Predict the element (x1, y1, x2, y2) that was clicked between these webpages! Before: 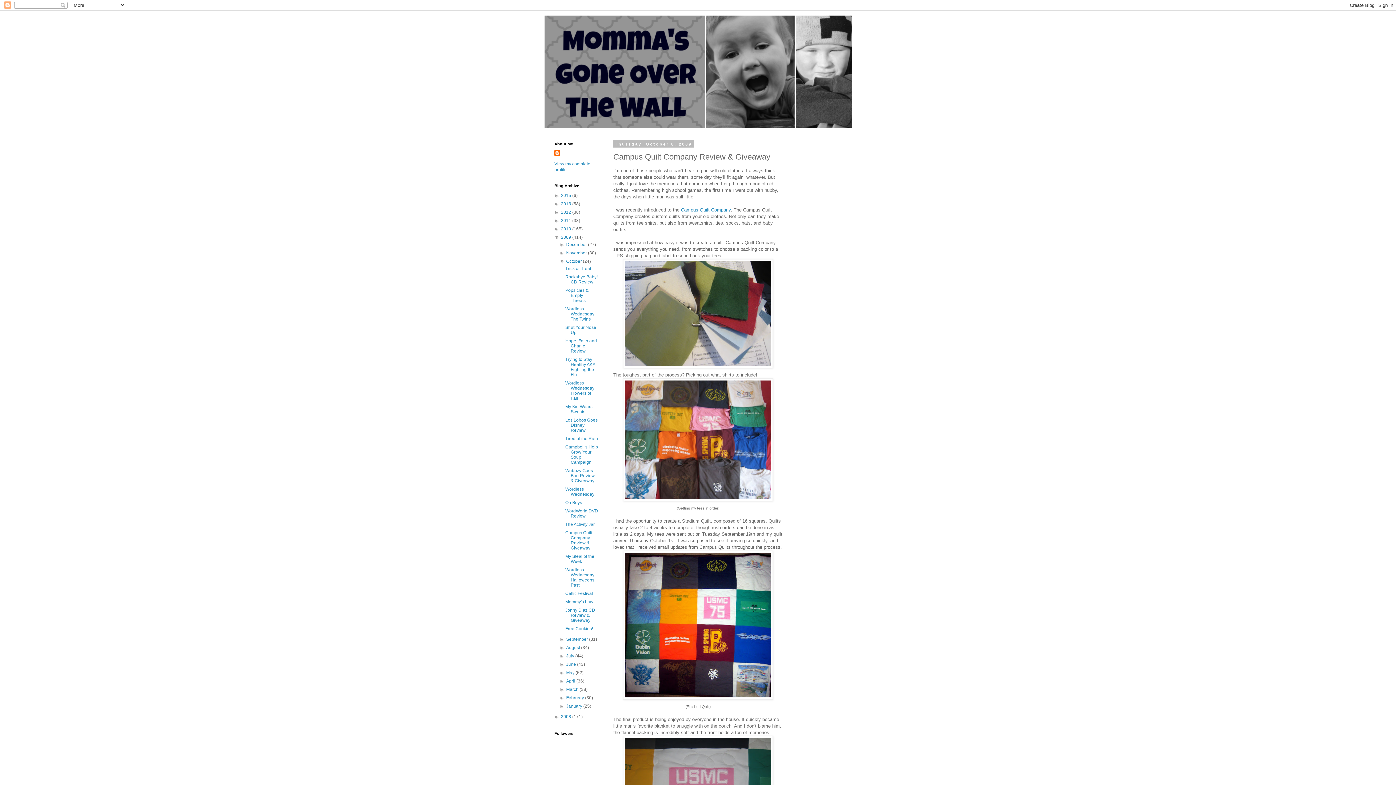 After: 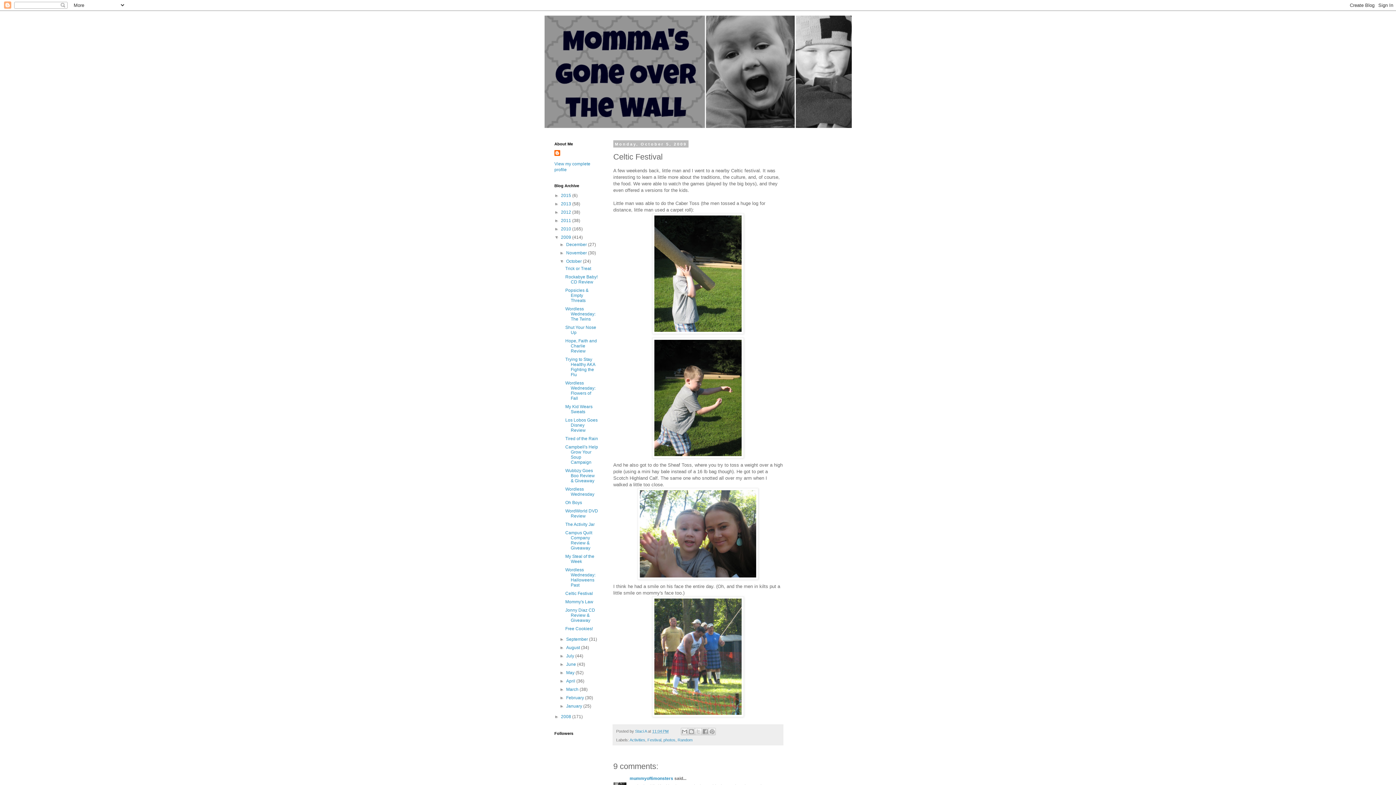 Action: label: Celtic Festival bbox: (565, 591, 593, 596)